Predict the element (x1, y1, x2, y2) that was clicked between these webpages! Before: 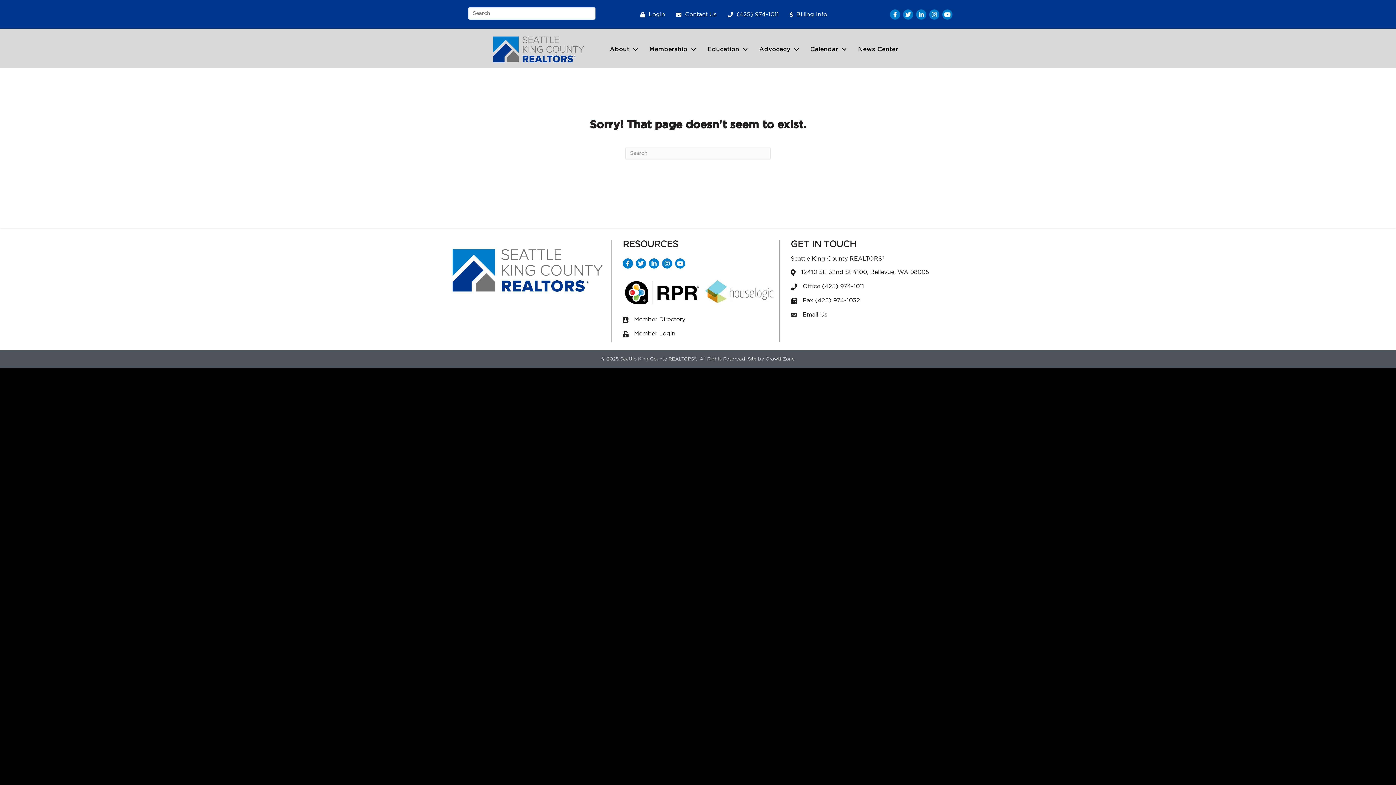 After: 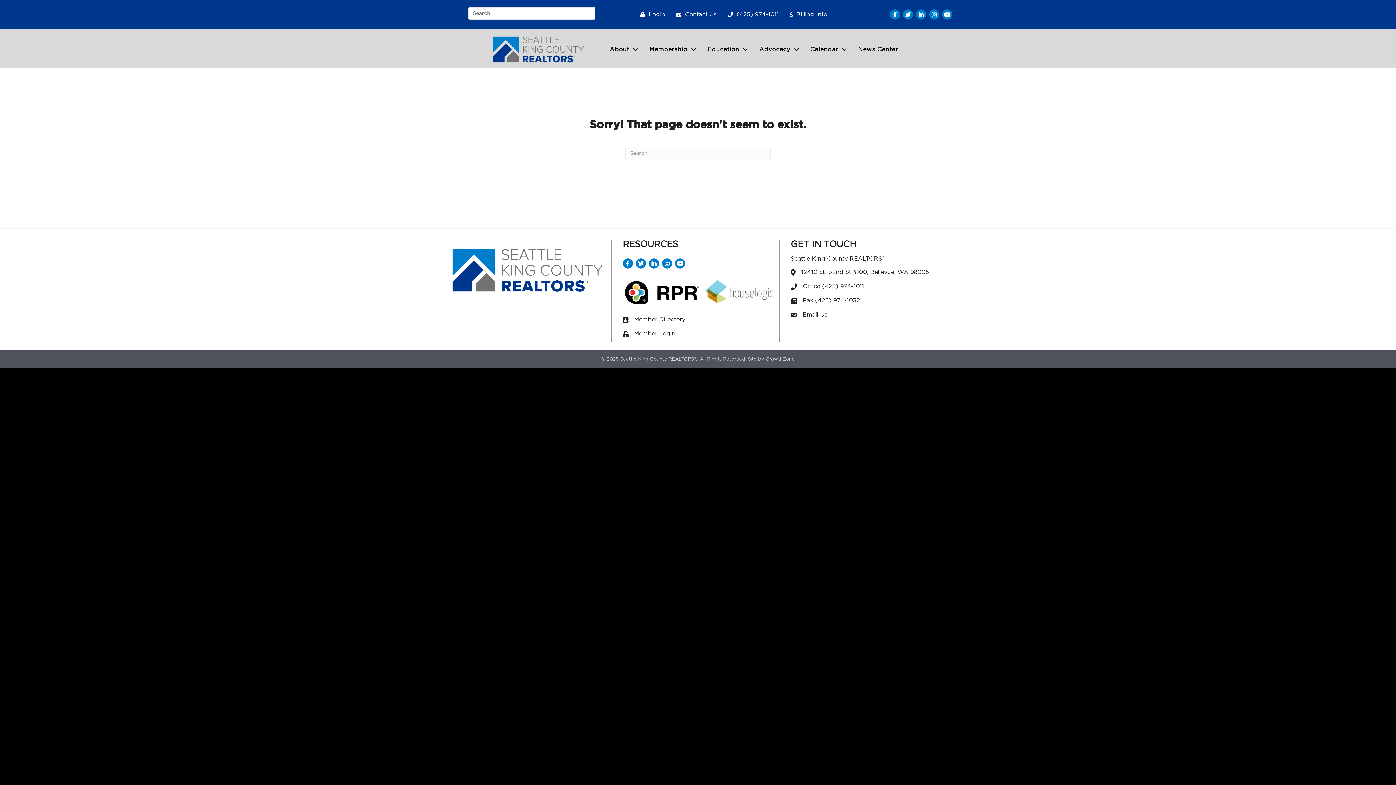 Action: label: Login bbox: (636, 10, 665, 18)